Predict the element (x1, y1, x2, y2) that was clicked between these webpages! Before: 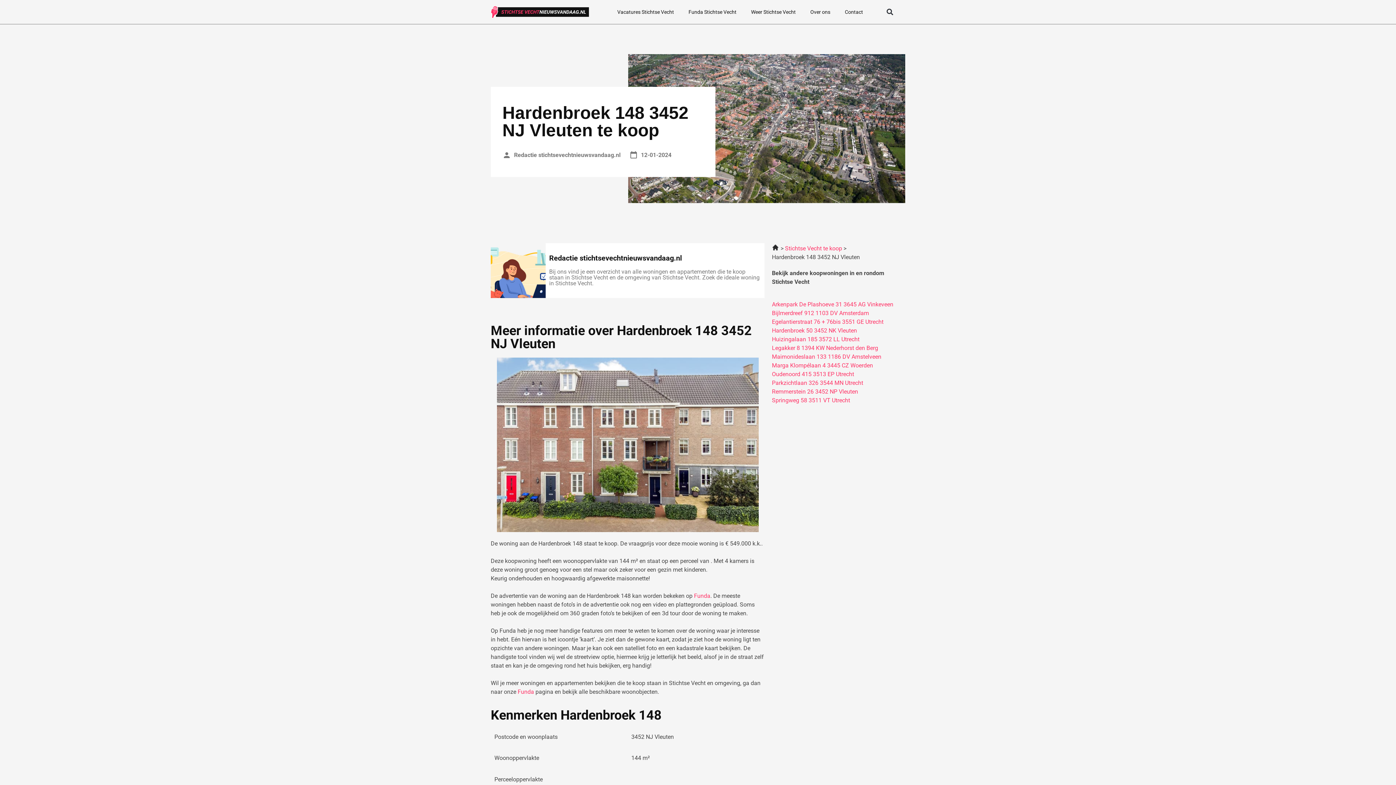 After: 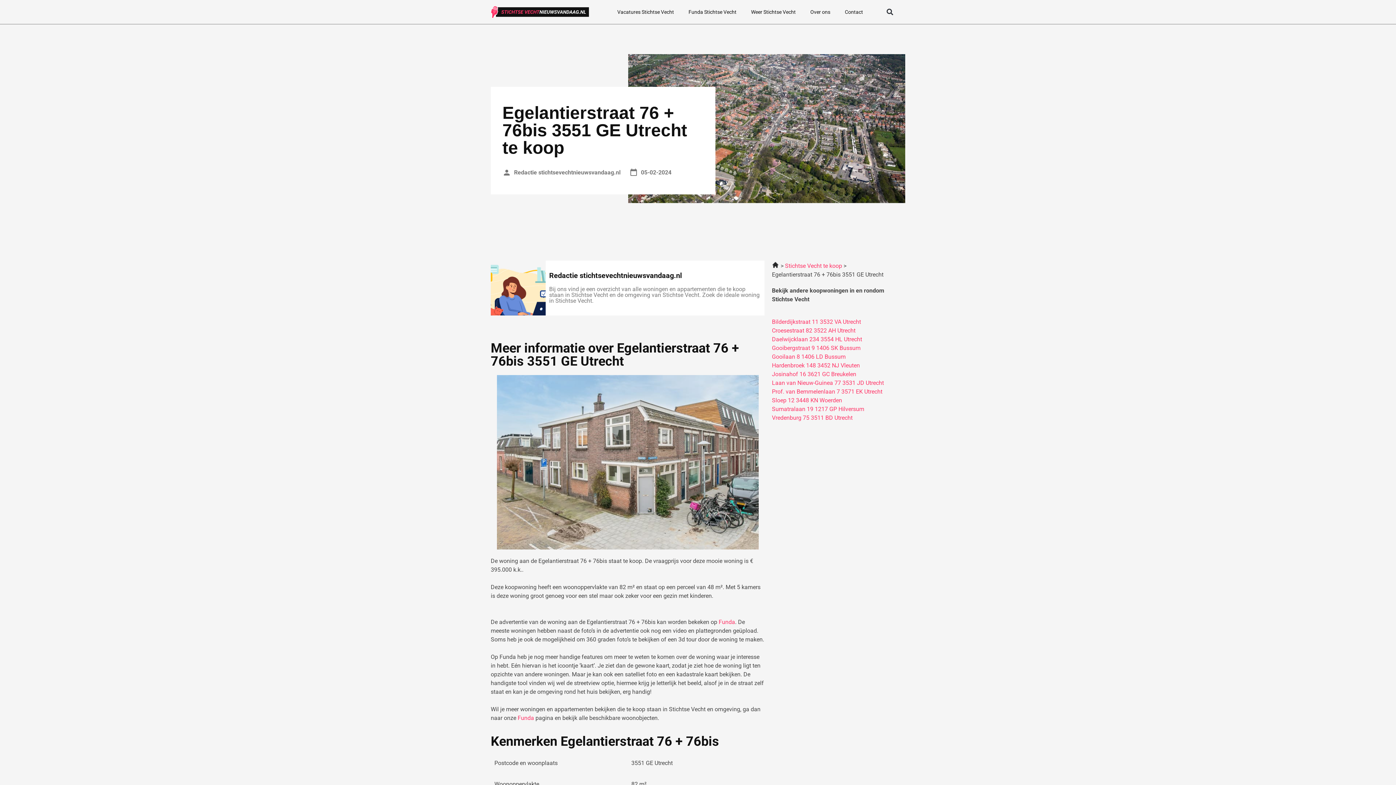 Action: label: Egelantierstraat 76 + 76bis 3551 GE Utrecht bbox: (772, 318, 883, 325)